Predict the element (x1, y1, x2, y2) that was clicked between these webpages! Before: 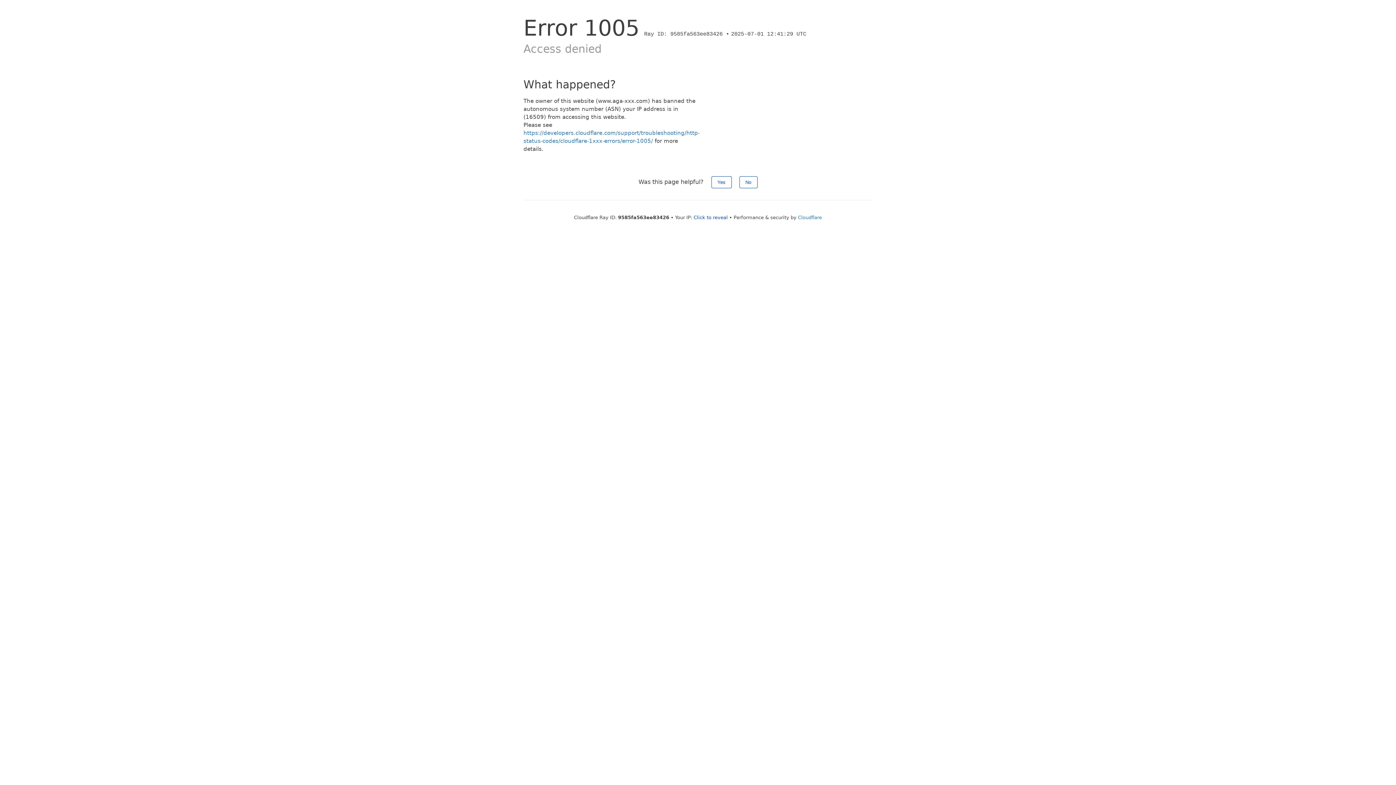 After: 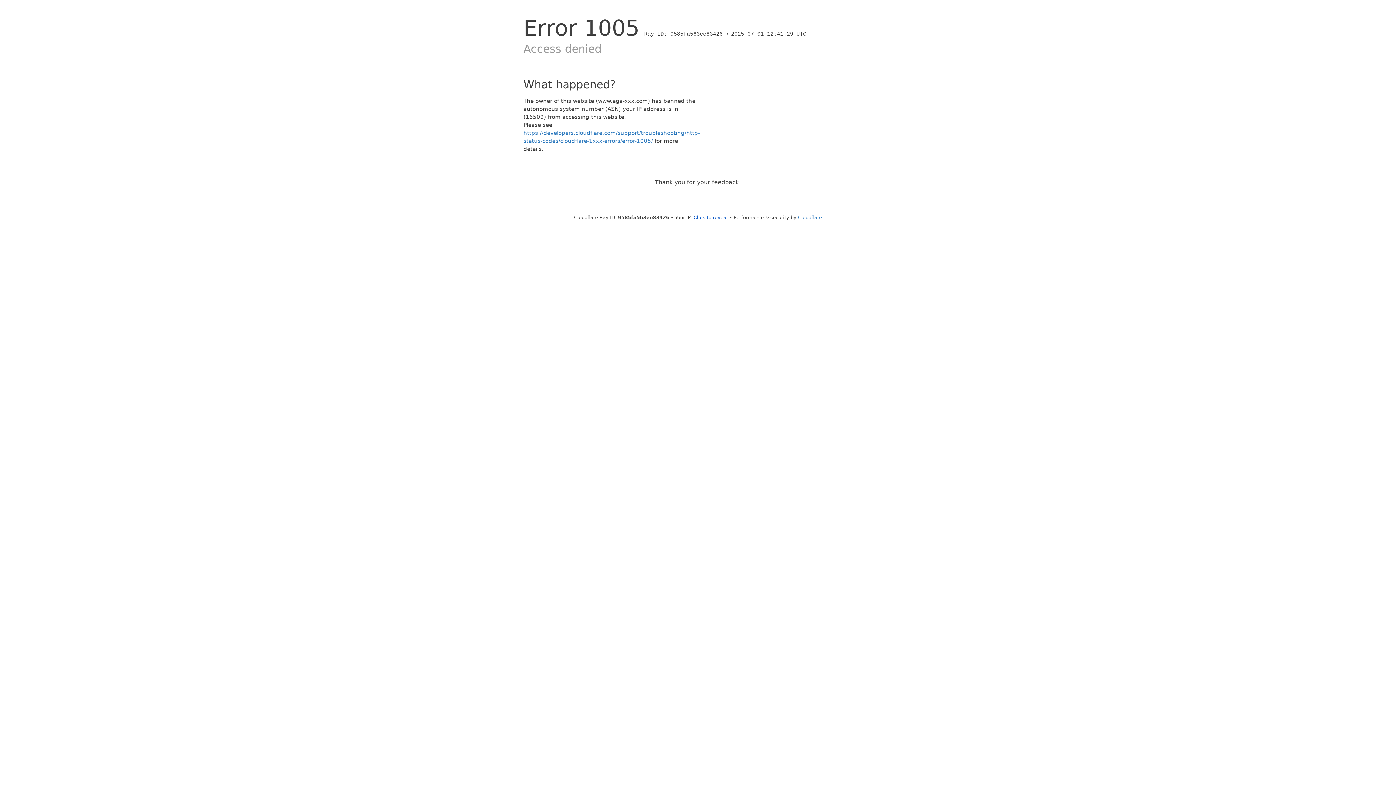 Action: bbox: (711, 176, 731, 188) label: Yes